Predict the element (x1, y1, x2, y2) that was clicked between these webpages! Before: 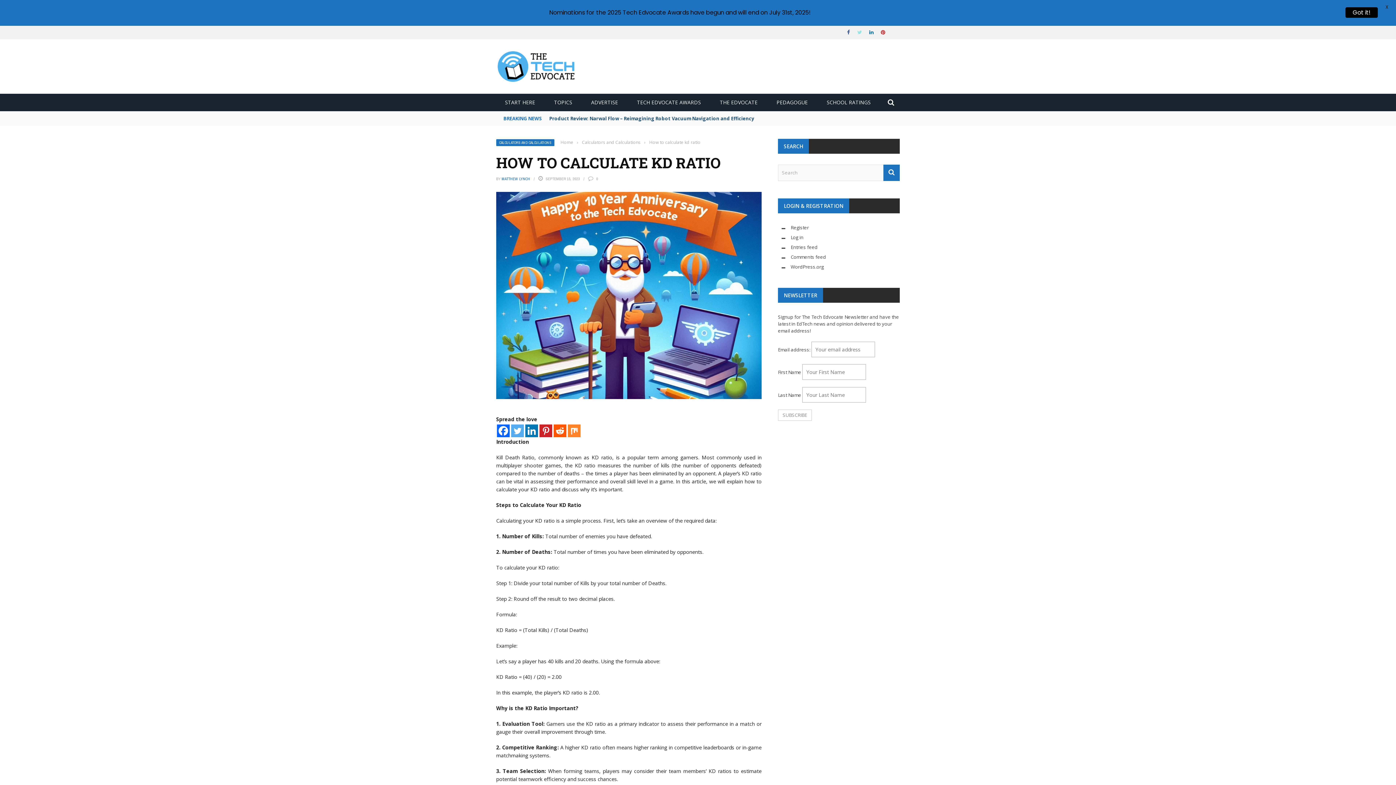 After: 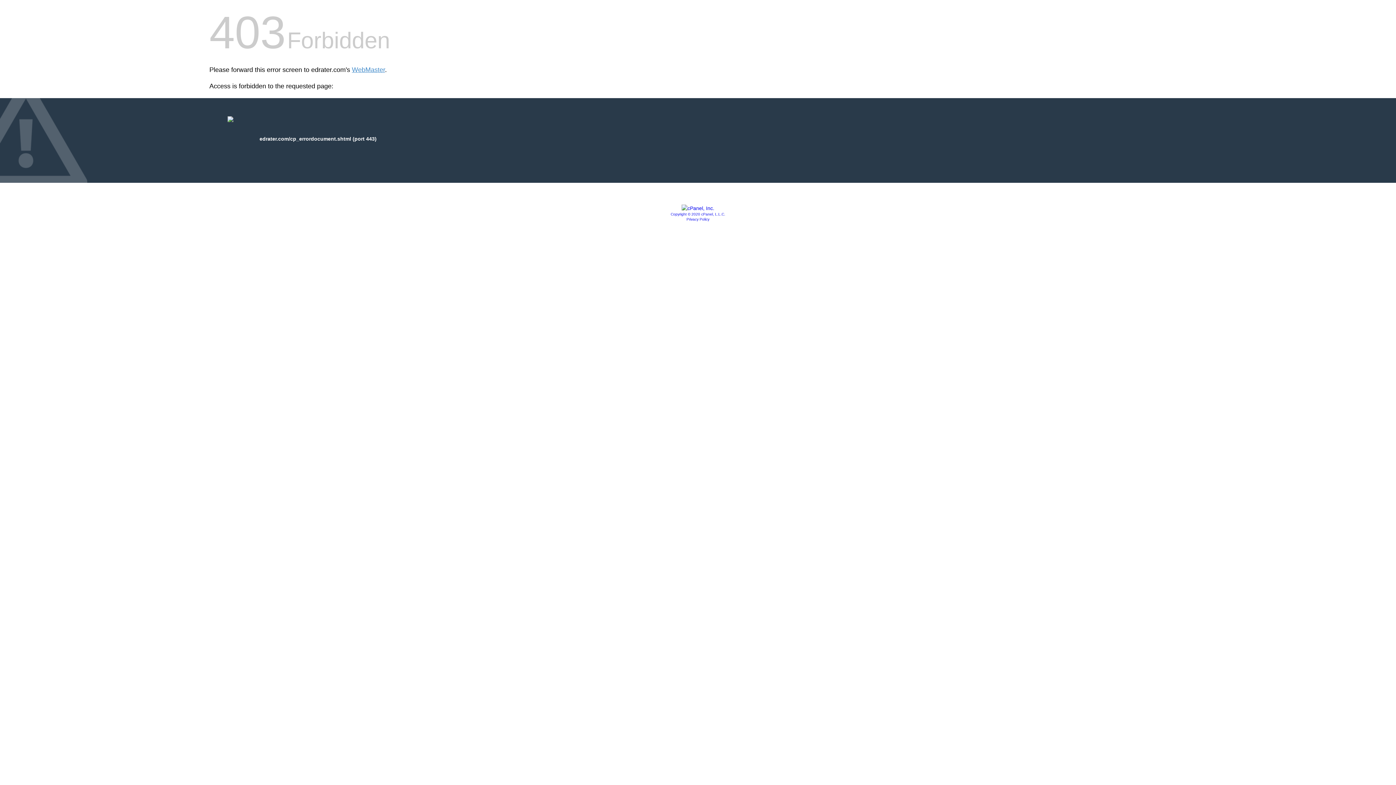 Action: bbox: (818, 98, 879, 105) label: SCHOOL RATINGS